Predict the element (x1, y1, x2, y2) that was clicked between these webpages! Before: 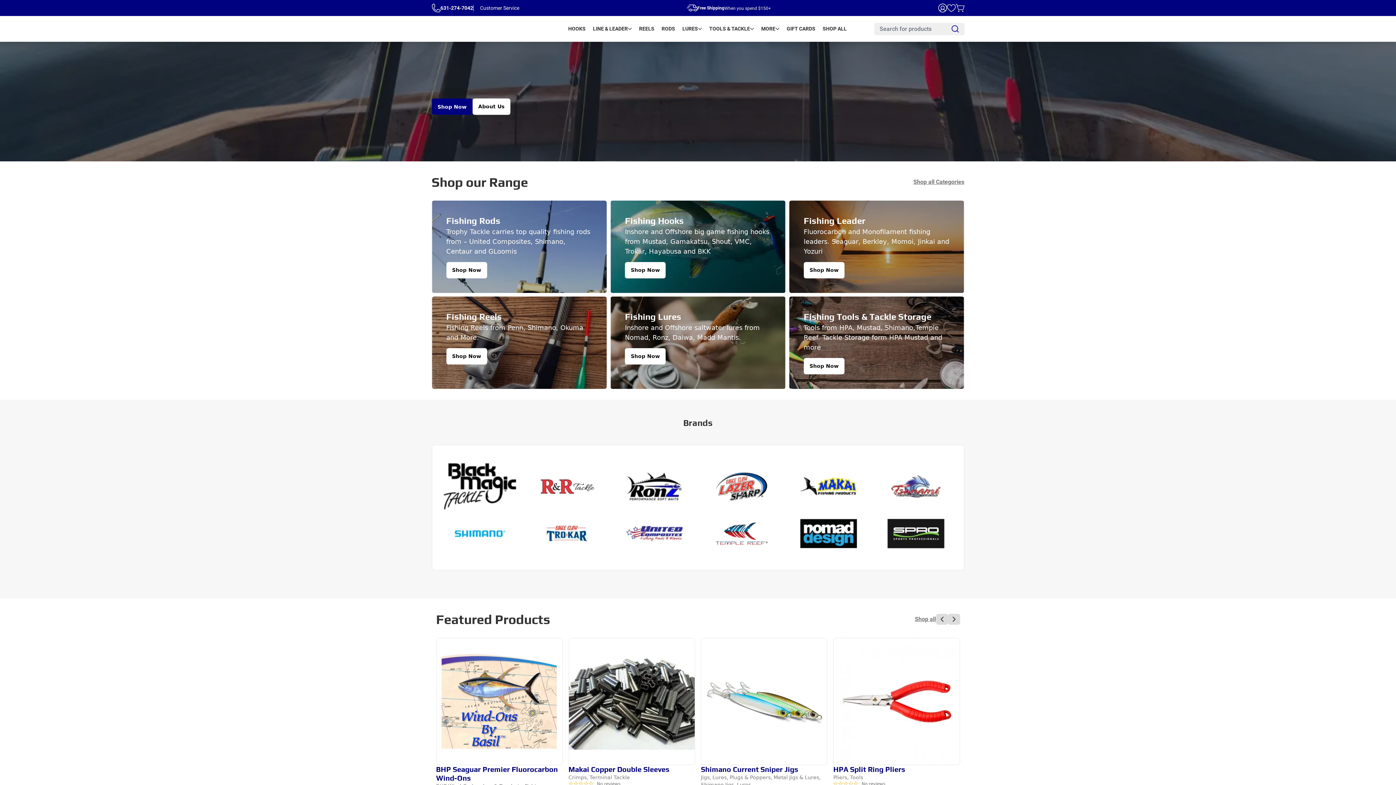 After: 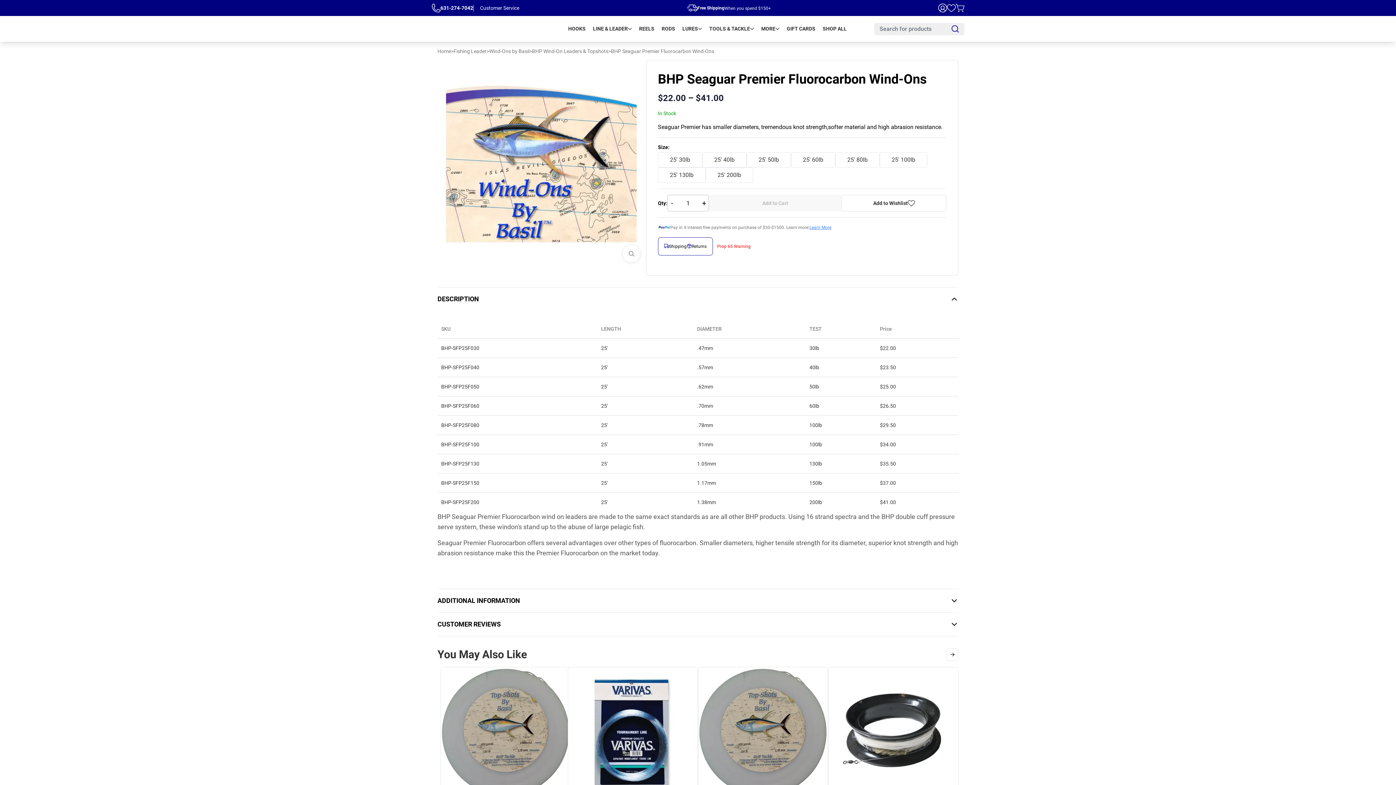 Action: bbox: (436, 638, 562, 765)